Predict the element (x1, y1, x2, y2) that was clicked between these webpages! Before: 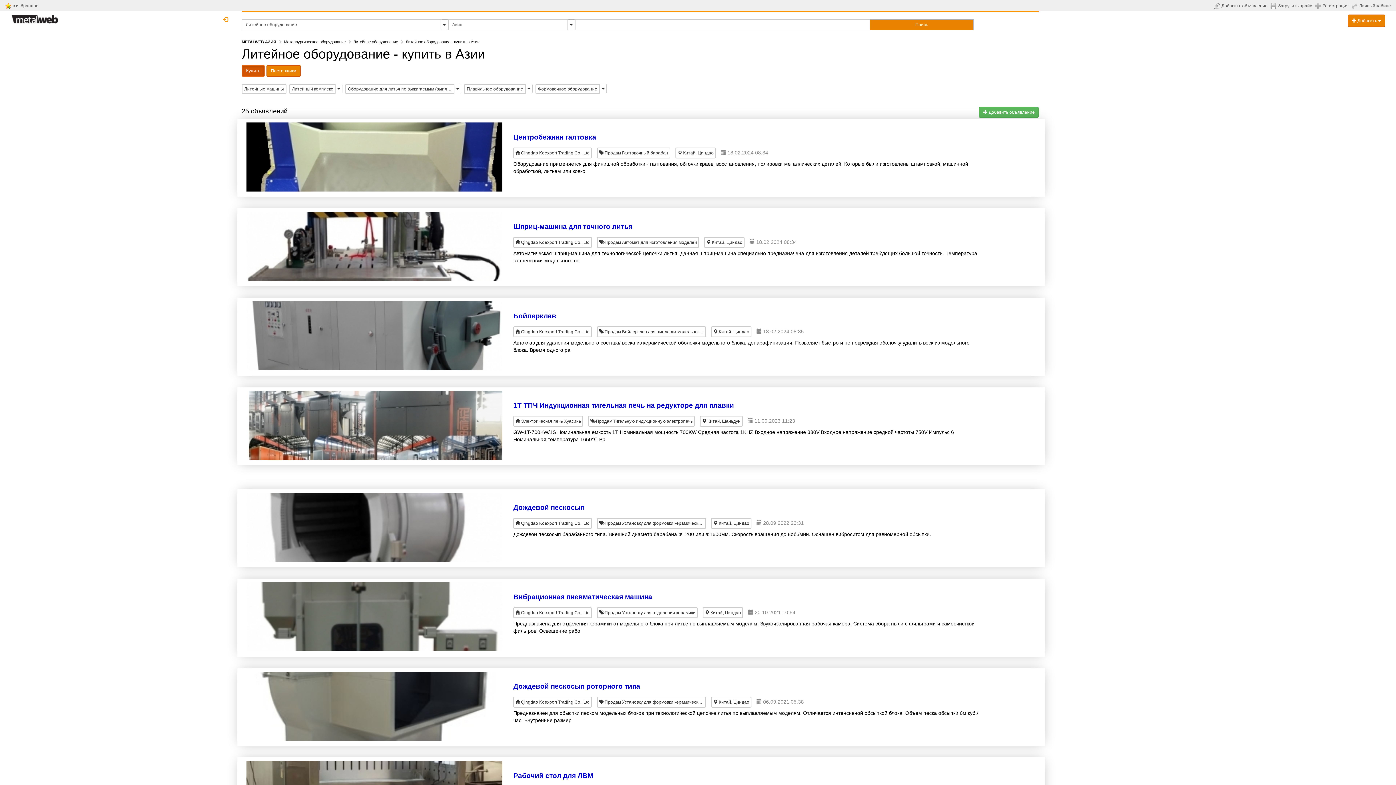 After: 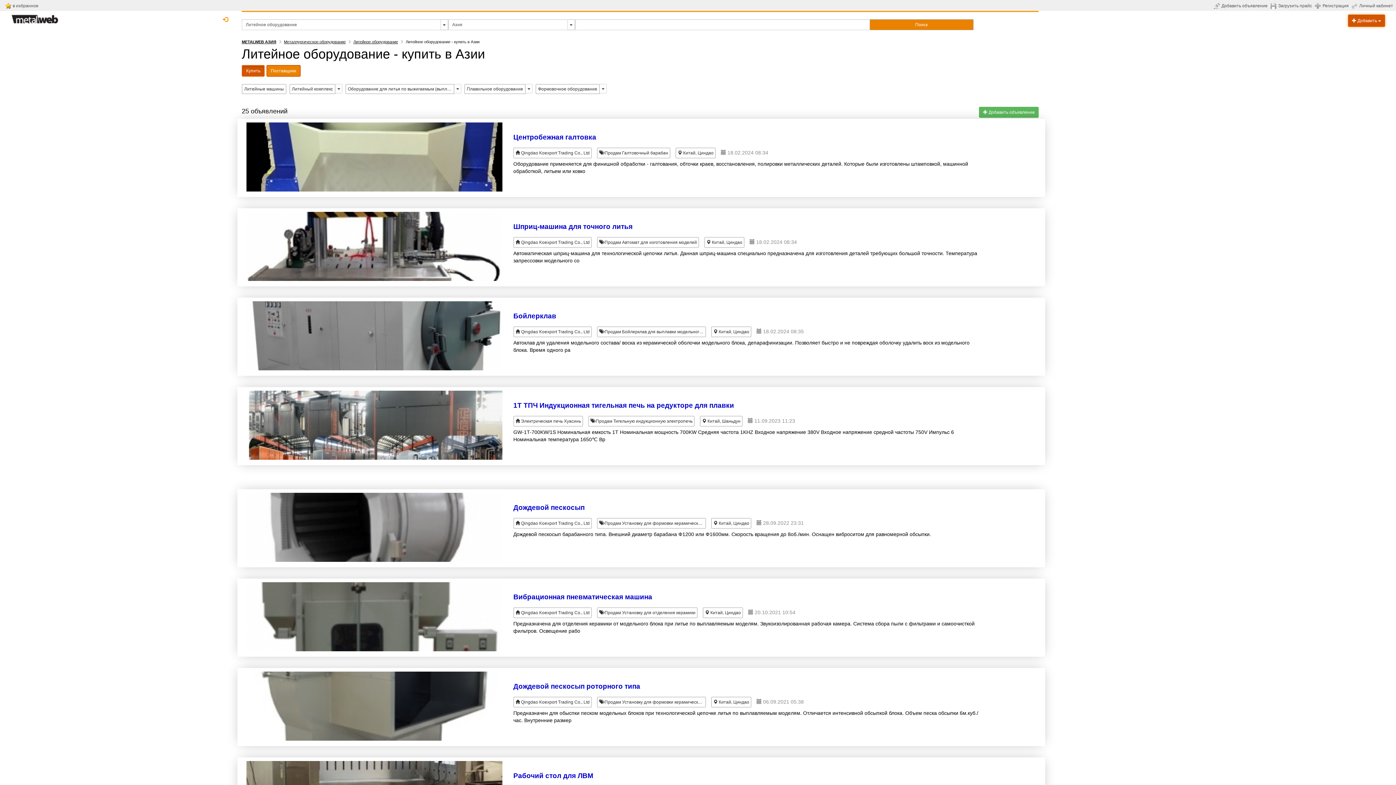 Action: bbox: (1348, 14, 1385, 26) label:  Добавить 